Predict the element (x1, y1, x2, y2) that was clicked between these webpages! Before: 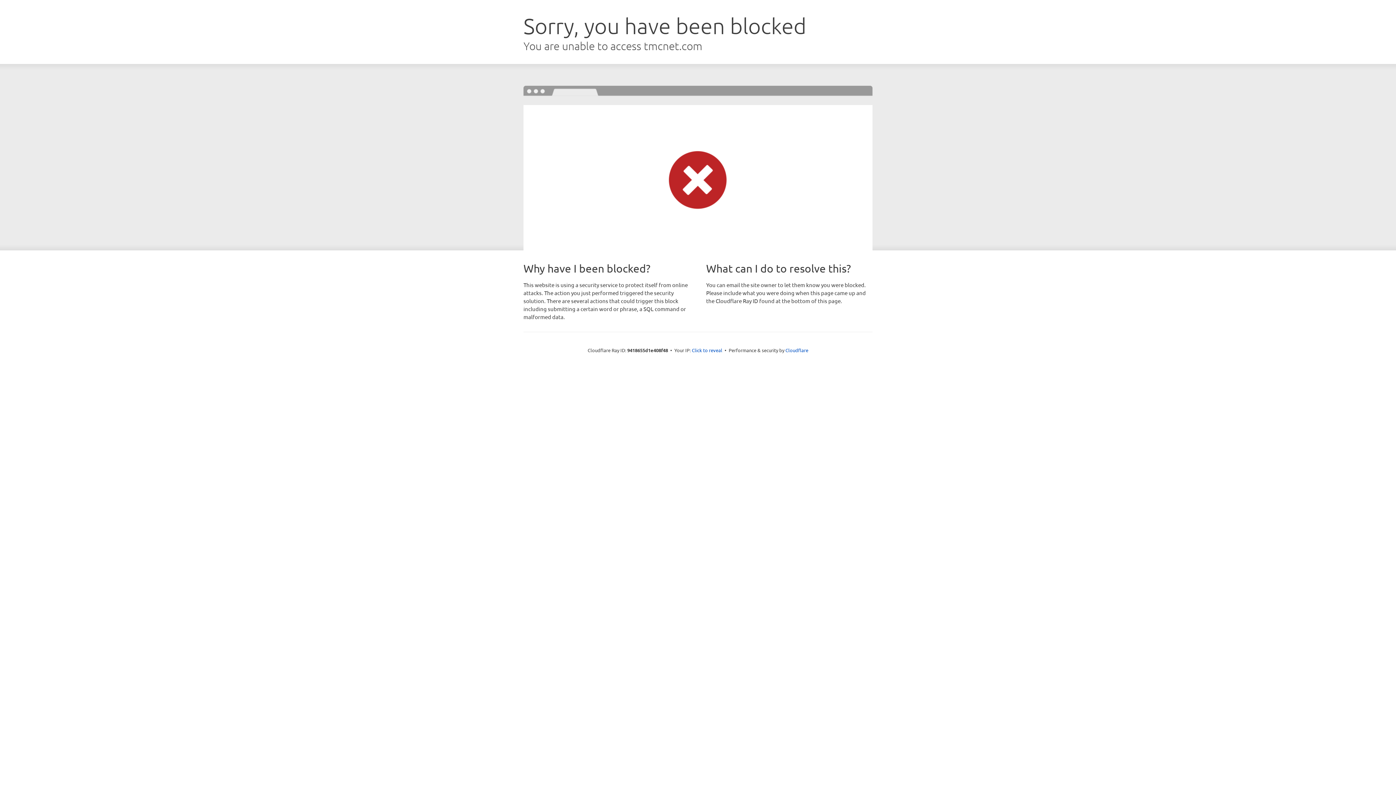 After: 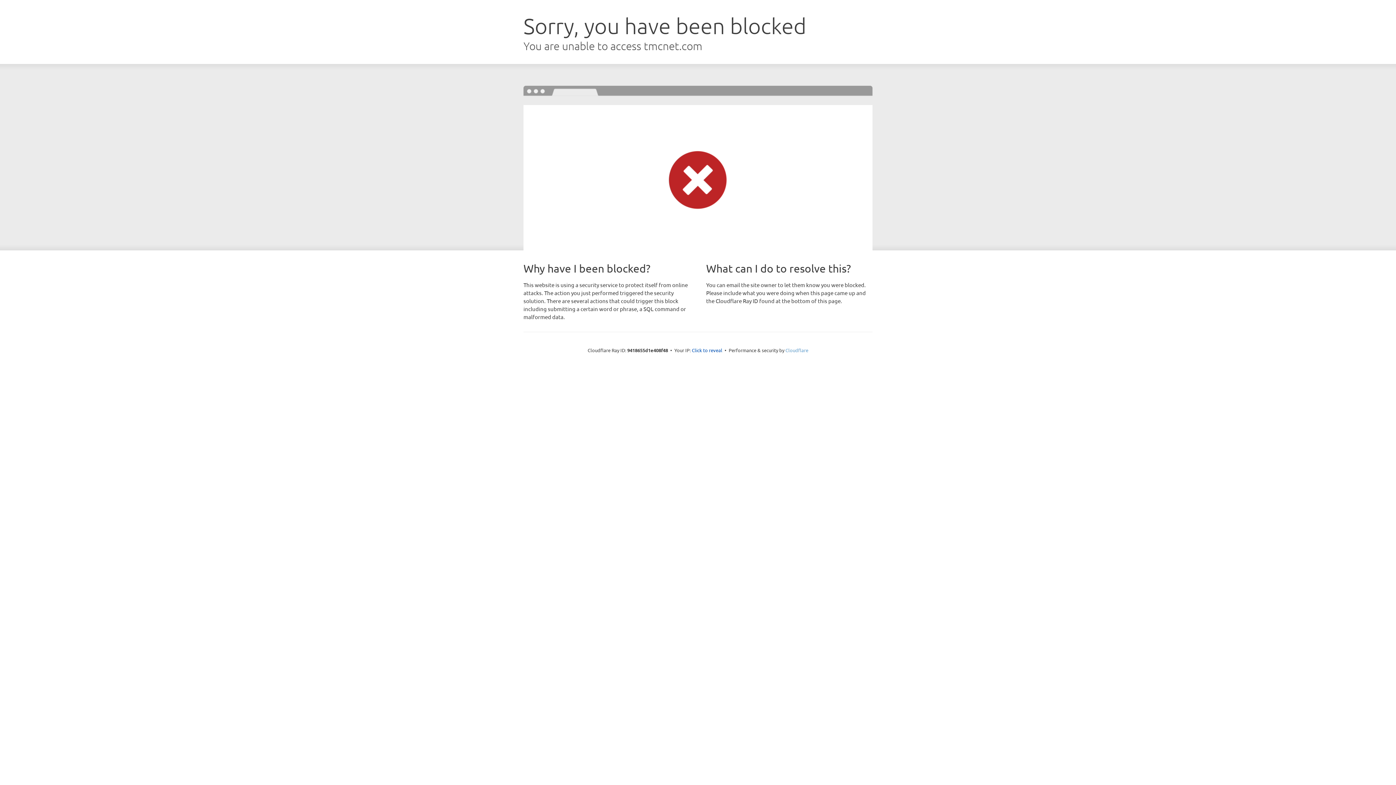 Action: label: Cloudflare bbox: (785, 347, 808, 353)